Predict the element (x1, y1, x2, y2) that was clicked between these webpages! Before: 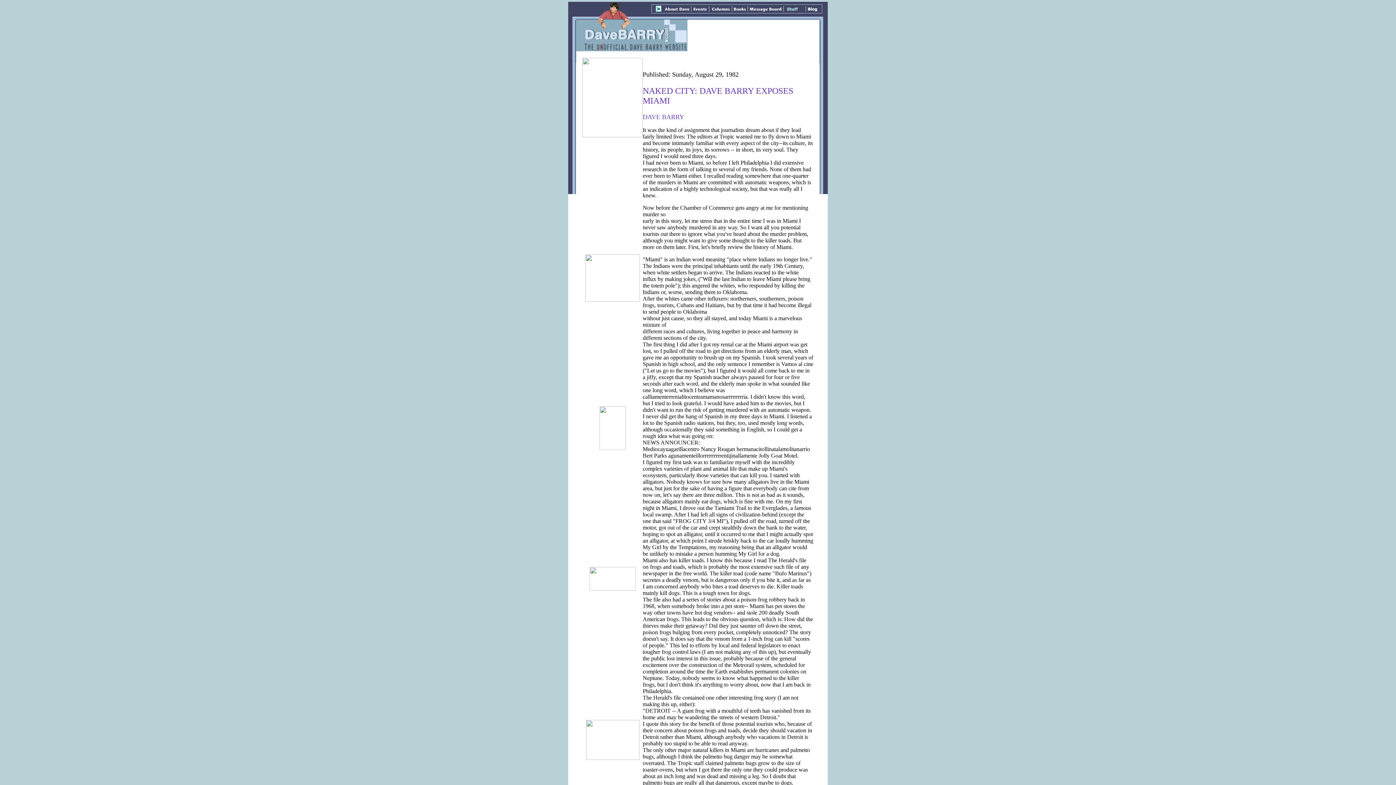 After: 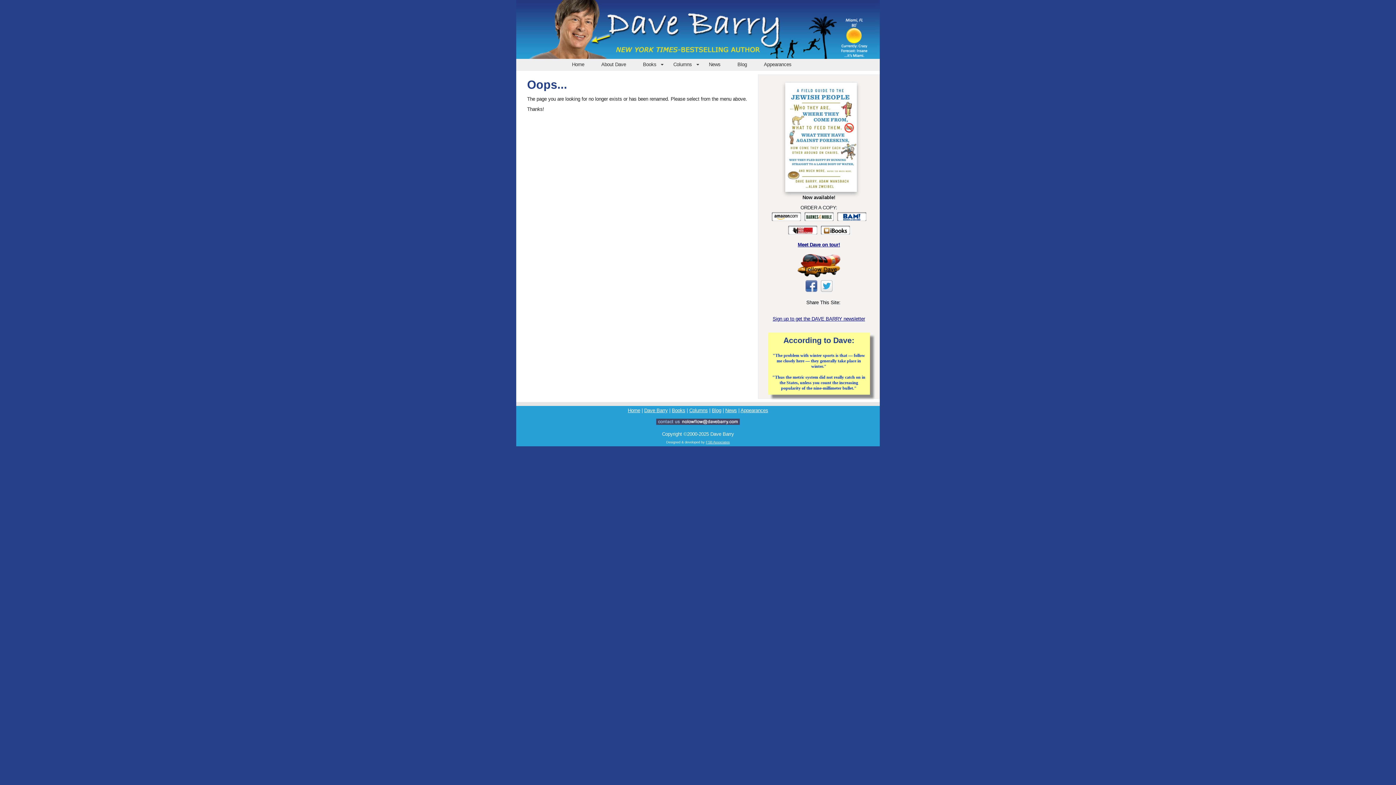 Action: bbox: (651, 11, 691, 17)